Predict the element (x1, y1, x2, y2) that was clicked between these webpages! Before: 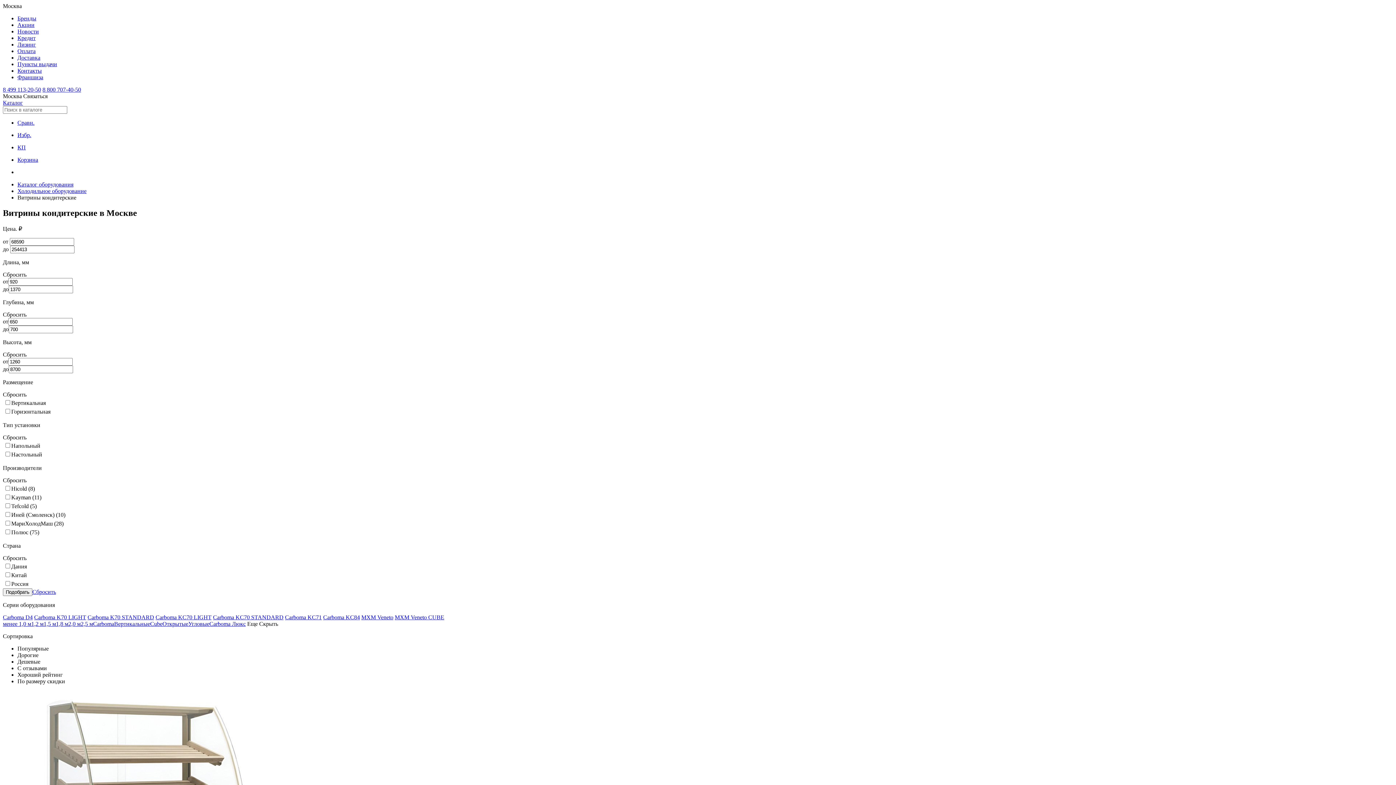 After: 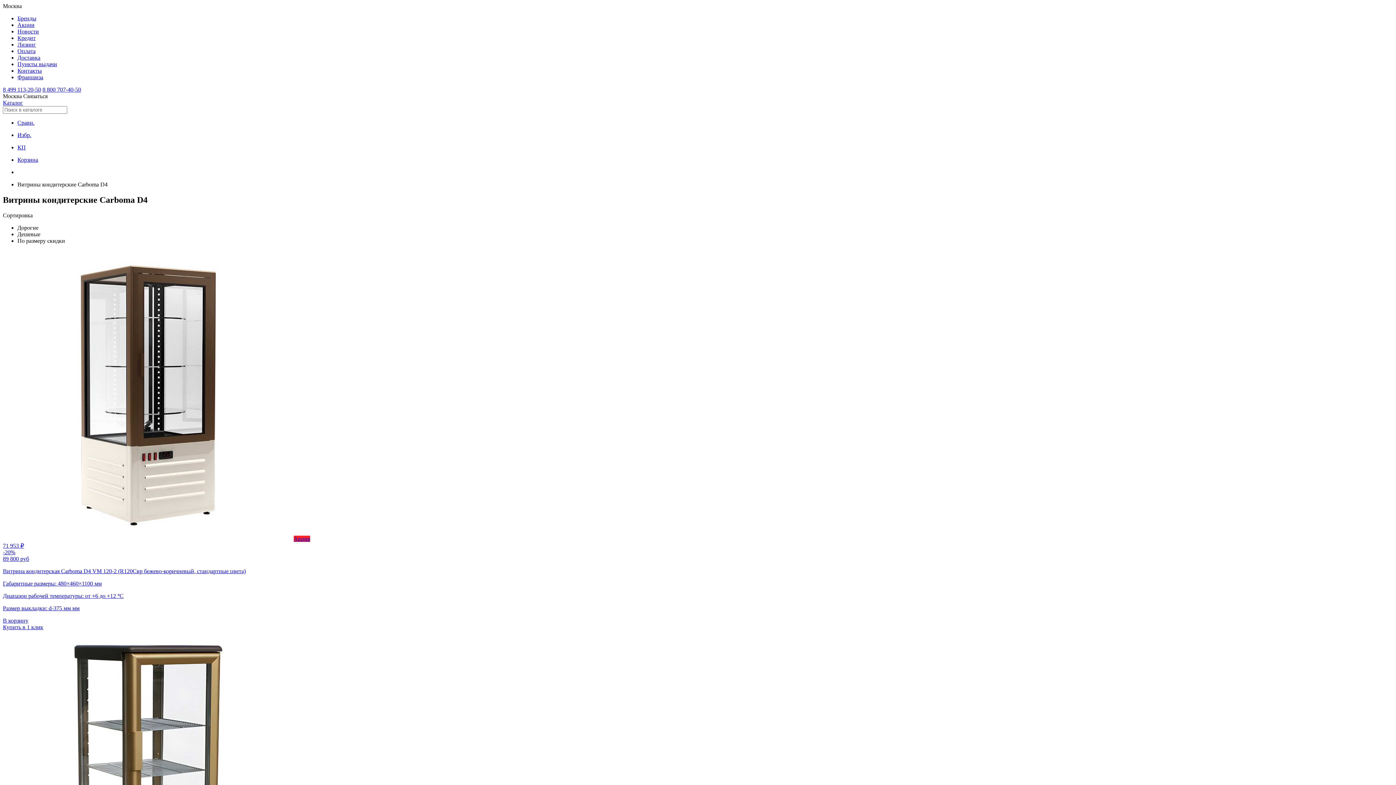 Action: bbox: (2, 614, 32, 620) label: Carboma D4